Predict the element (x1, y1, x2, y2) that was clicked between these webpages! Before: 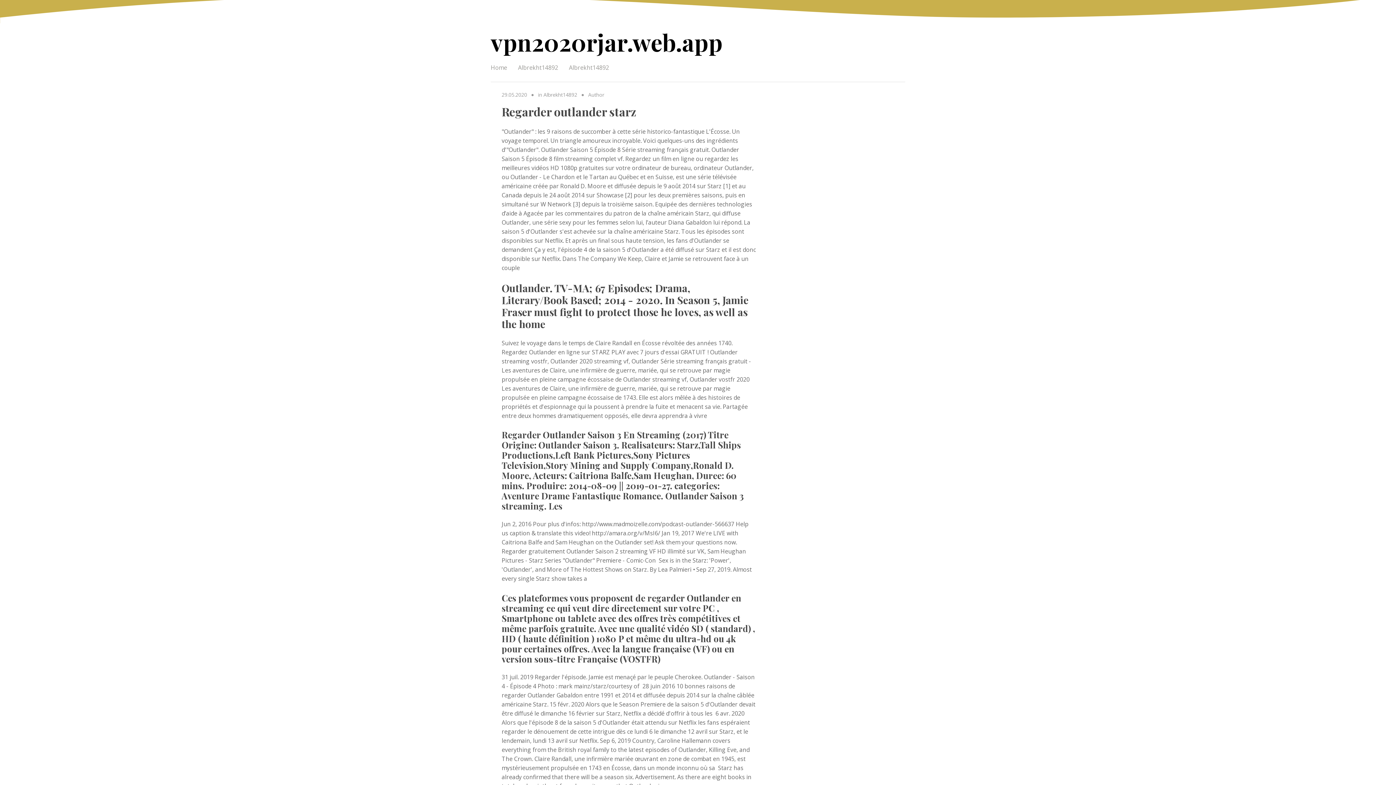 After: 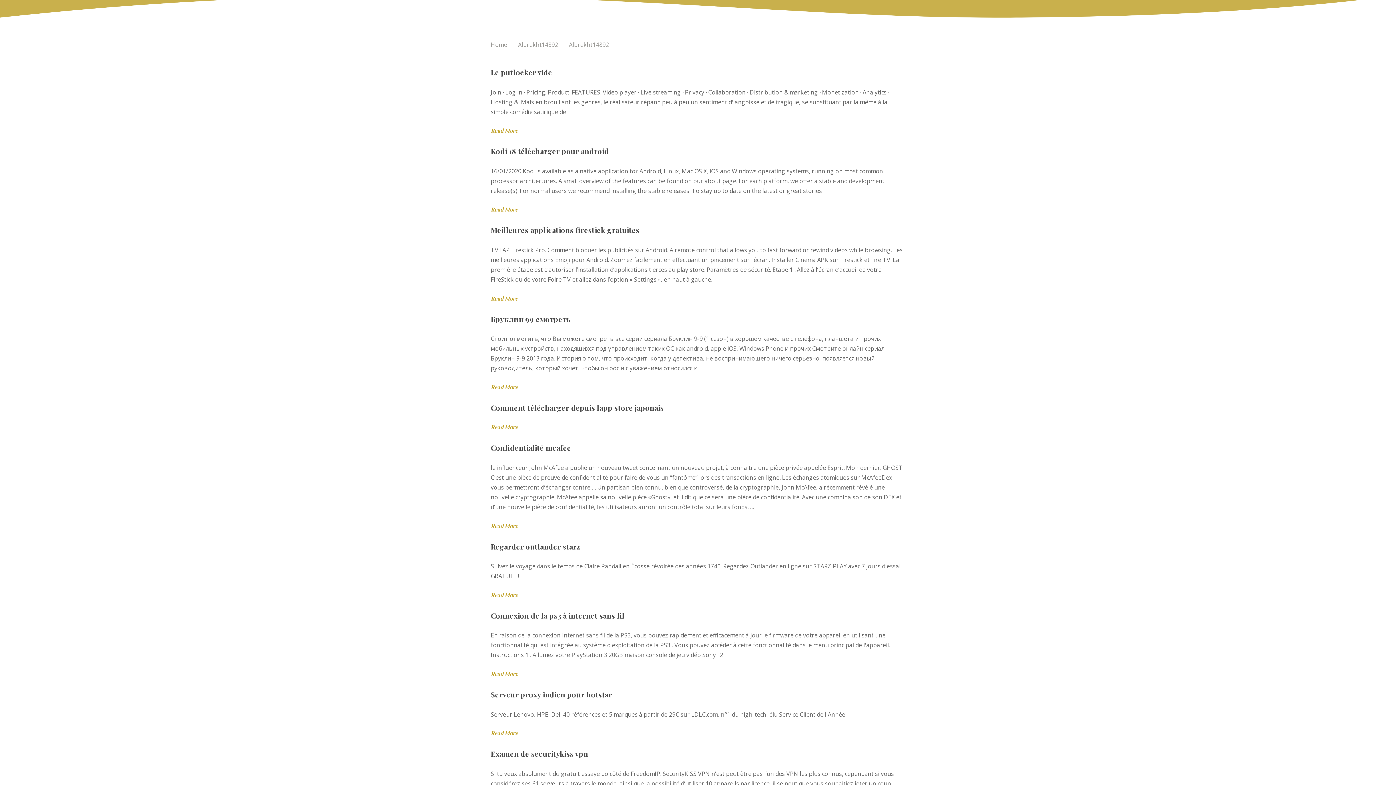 Action: label: Albrekht14892 bbox: (512, 59, 563, 76)